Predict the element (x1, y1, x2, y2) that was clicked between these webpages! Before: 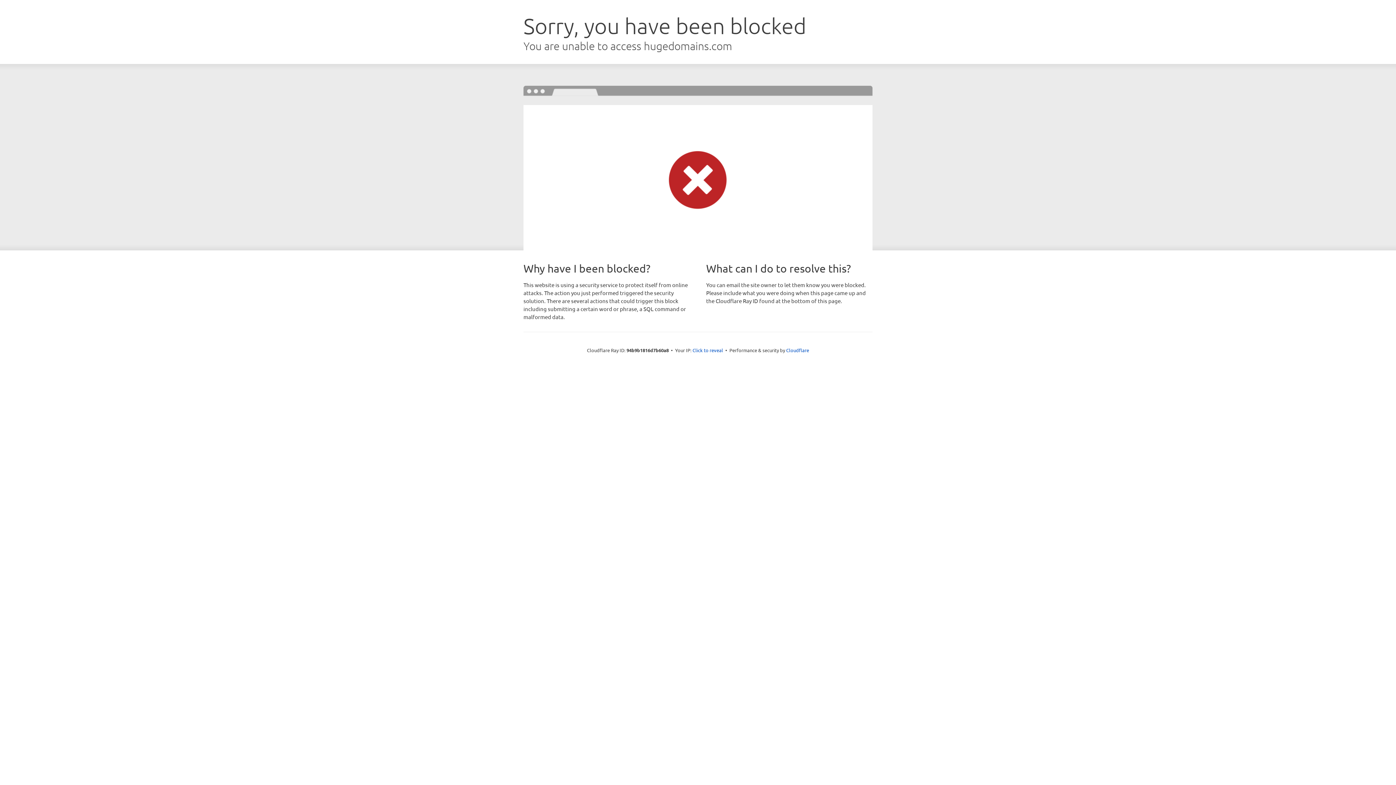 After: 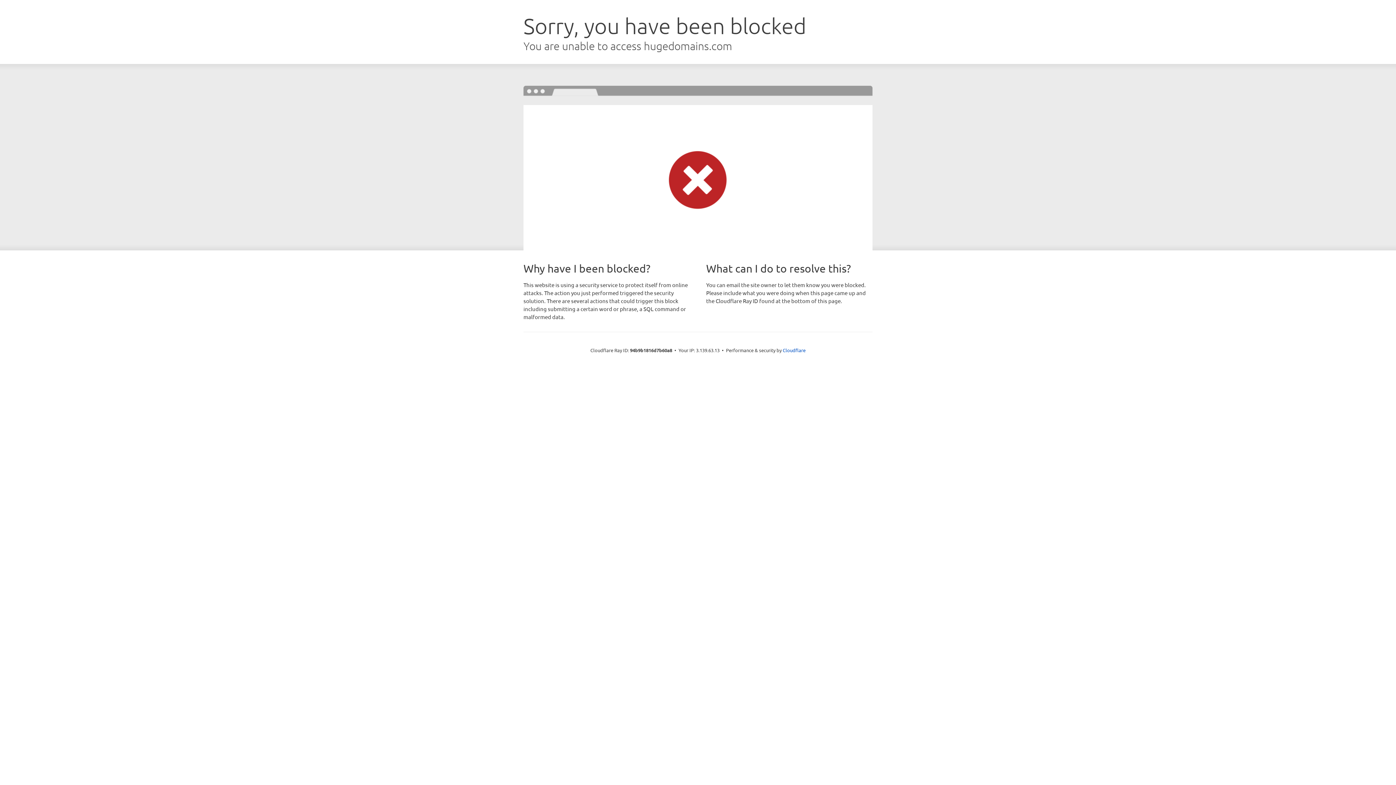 Action: bbox: (692, 346, 723, 353) label: Click to reveal